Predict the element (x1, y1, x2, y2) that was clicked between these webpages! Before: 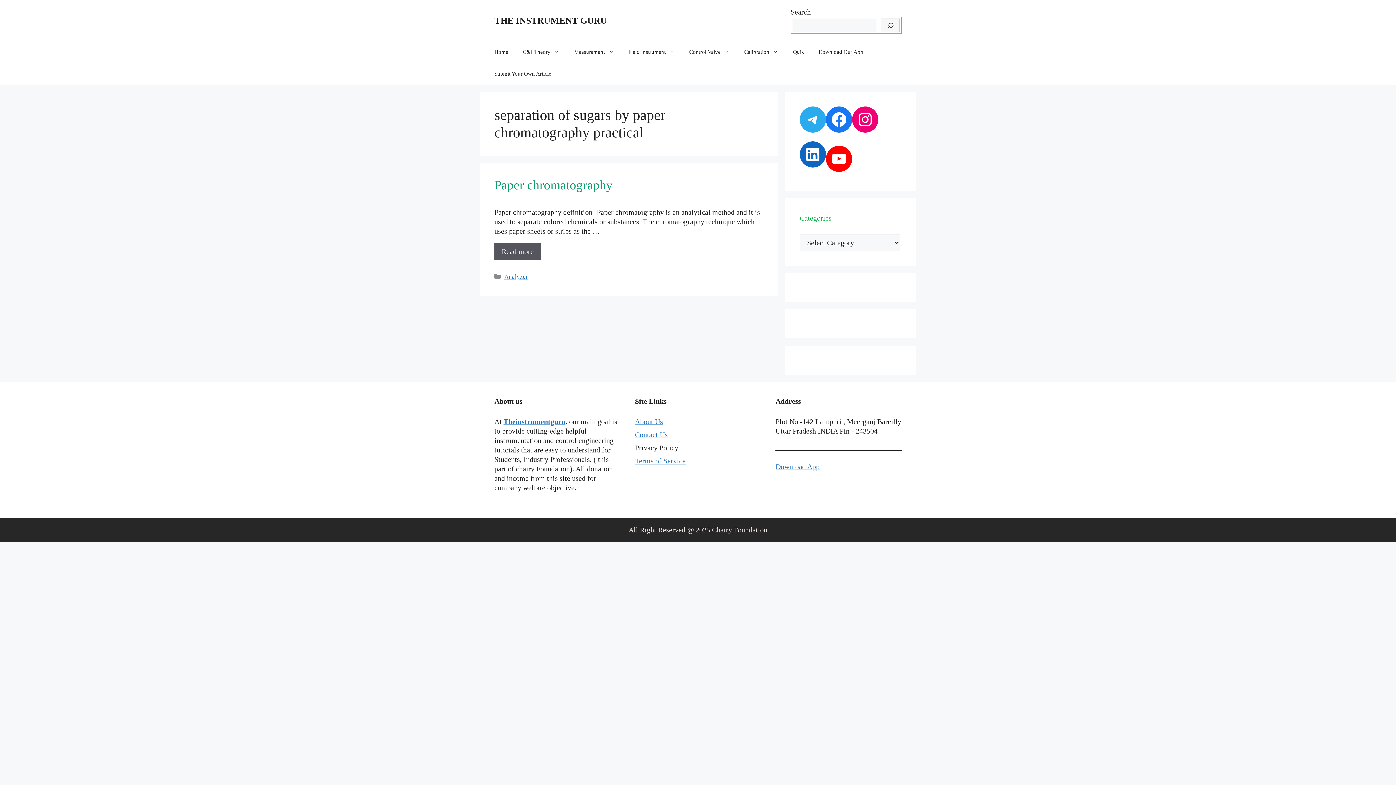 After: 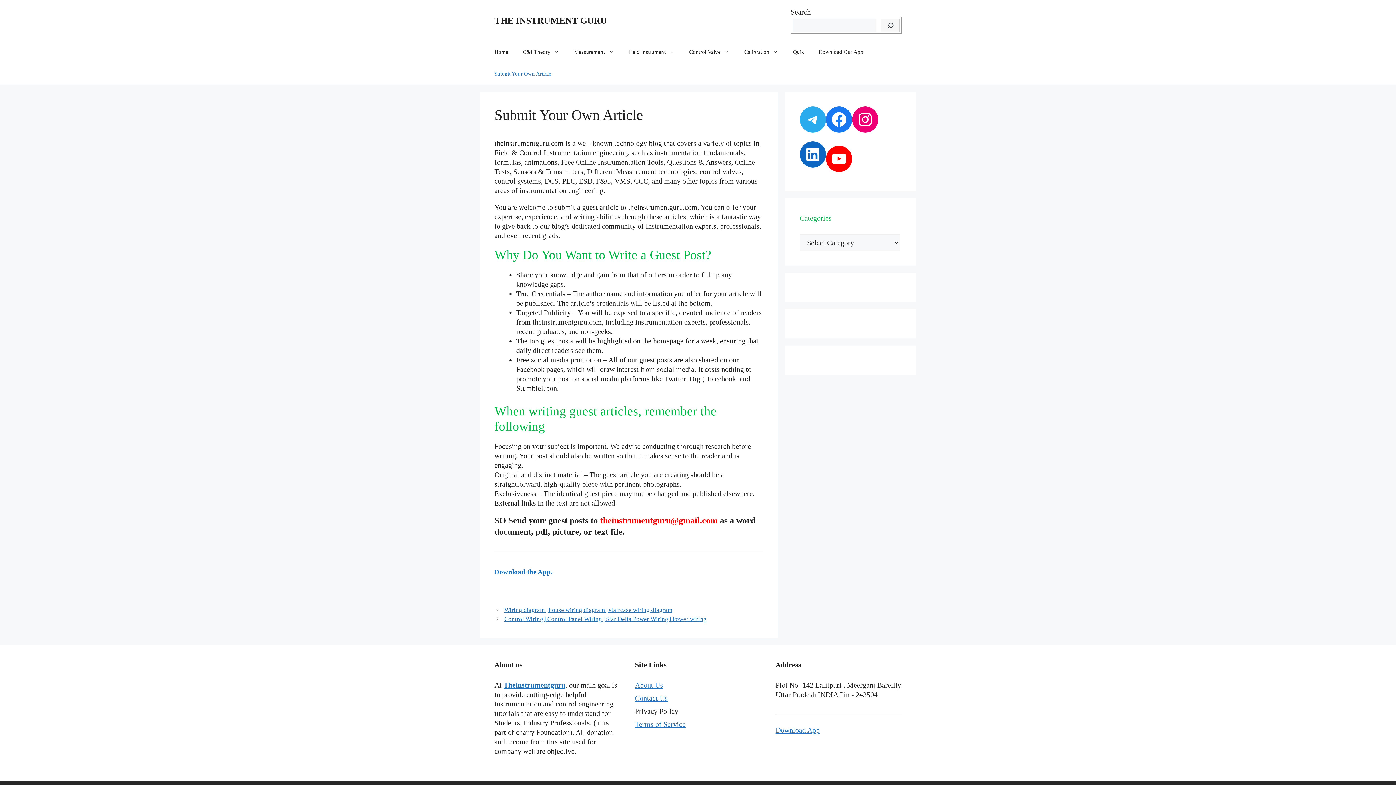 Action: label: Submit Your Own Article bbox: (487, 62, 558, 84)